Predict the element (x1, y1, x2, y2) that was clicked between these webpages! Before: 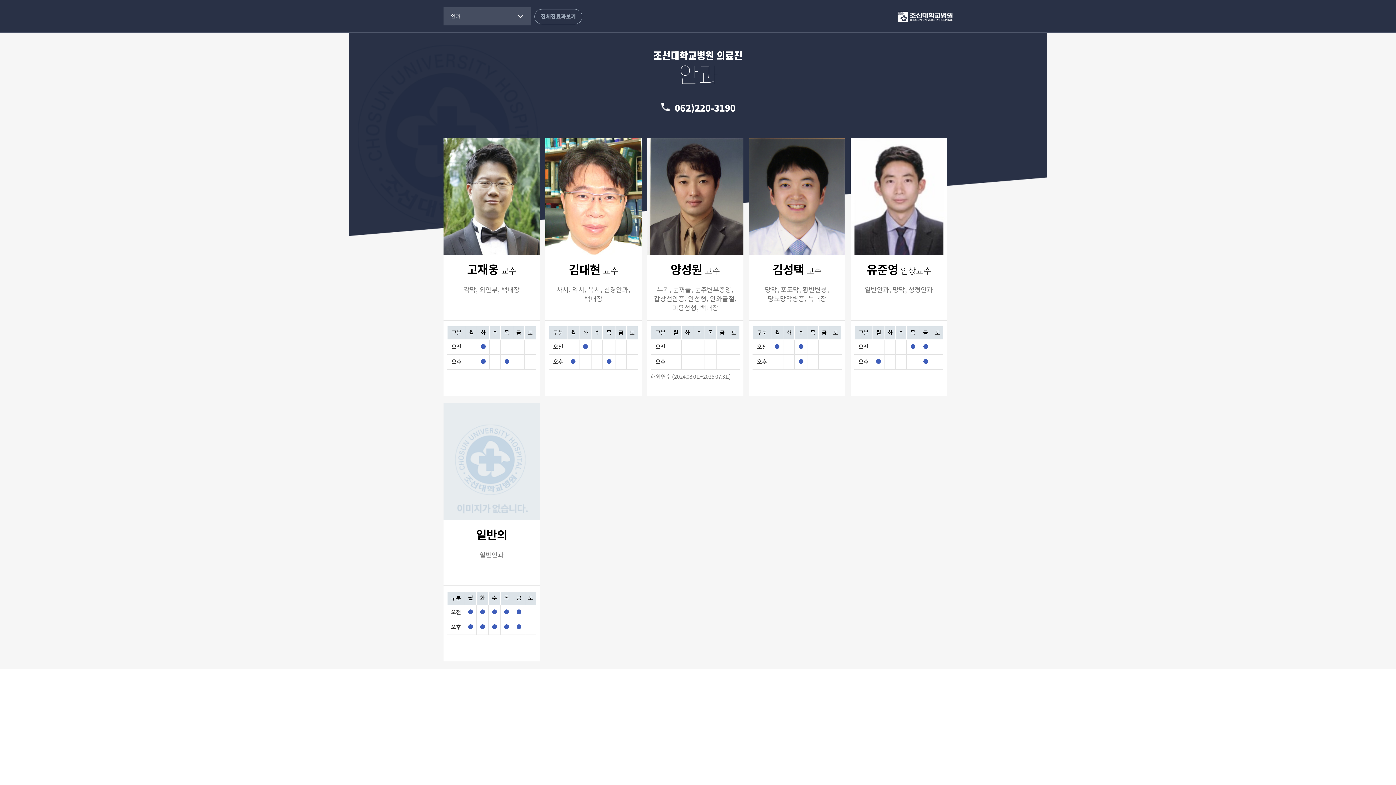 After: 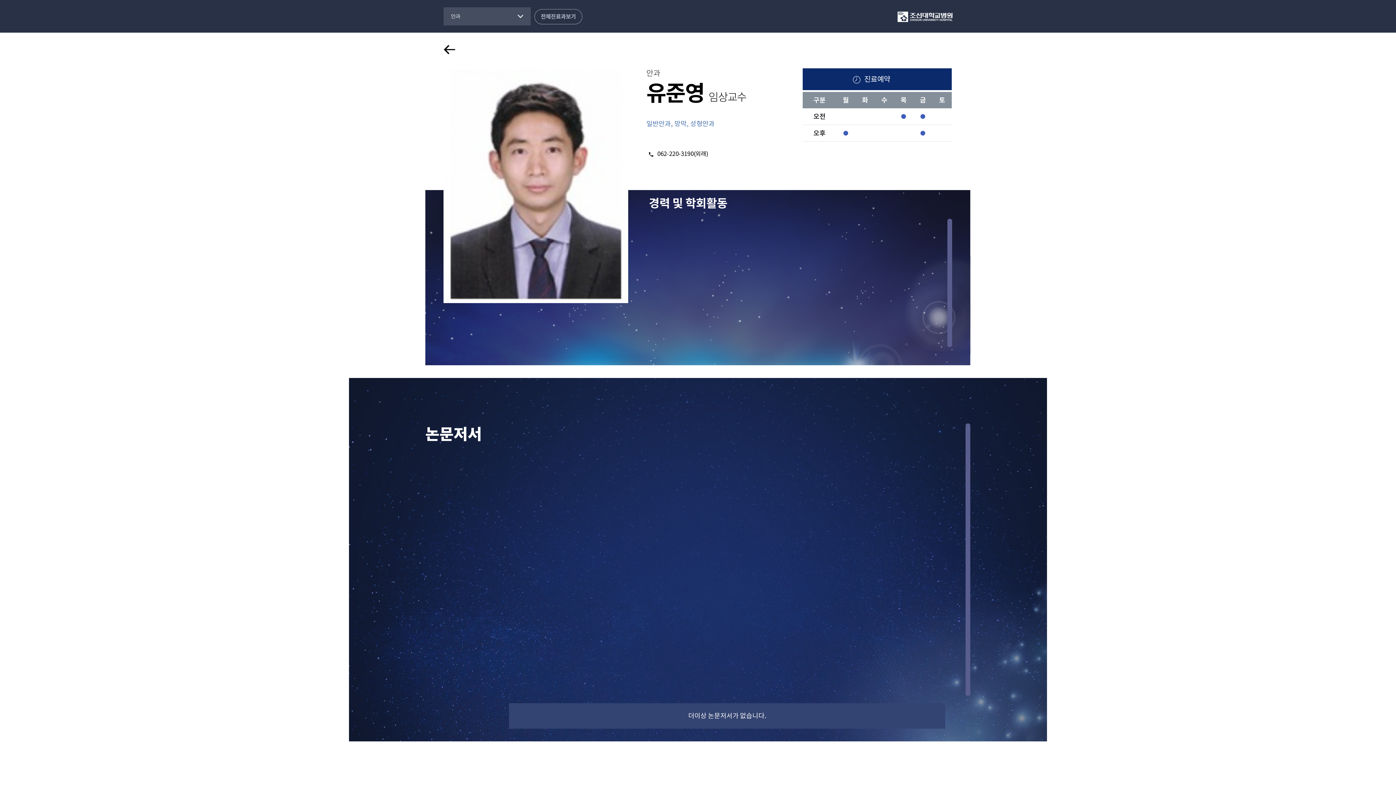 Action: bbox: (859, 234, 897, 272) label: 상세보기